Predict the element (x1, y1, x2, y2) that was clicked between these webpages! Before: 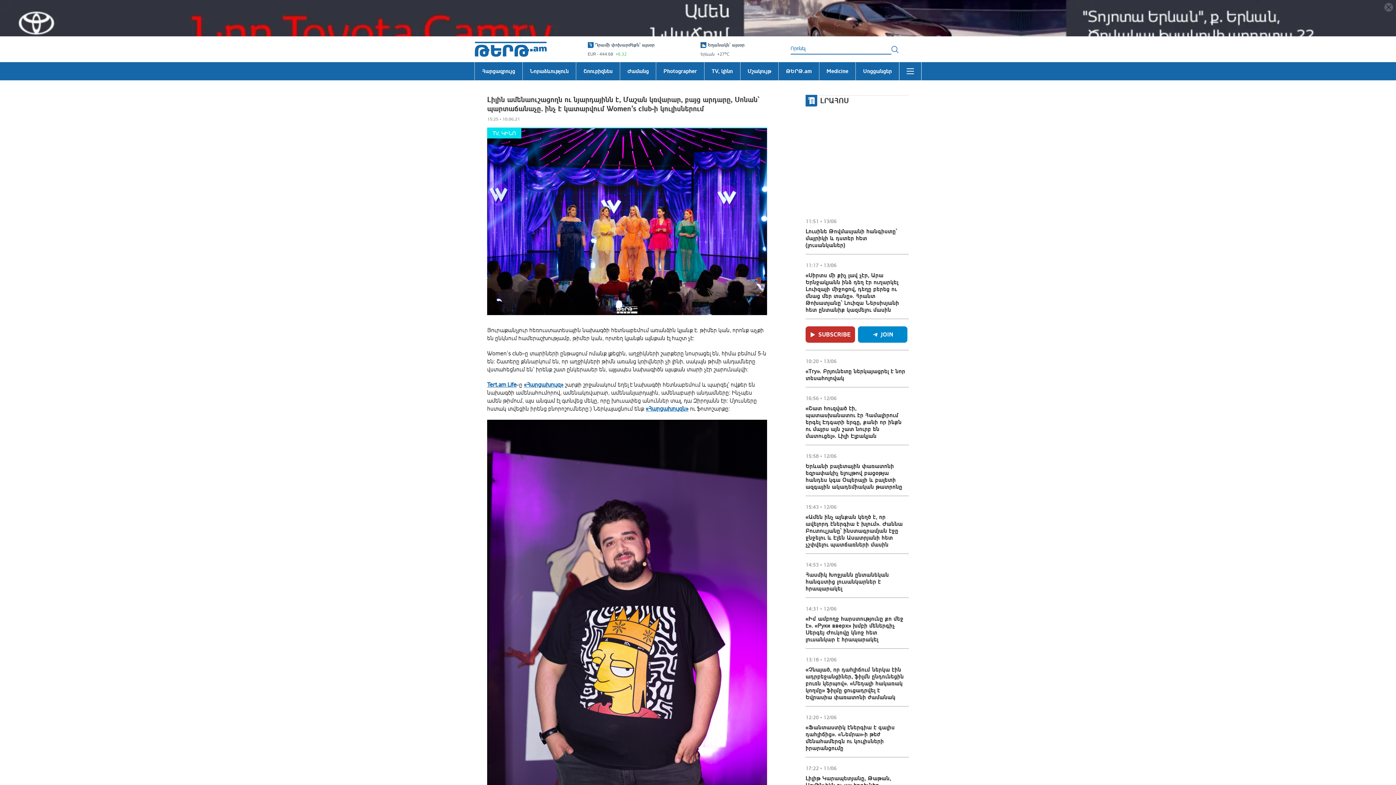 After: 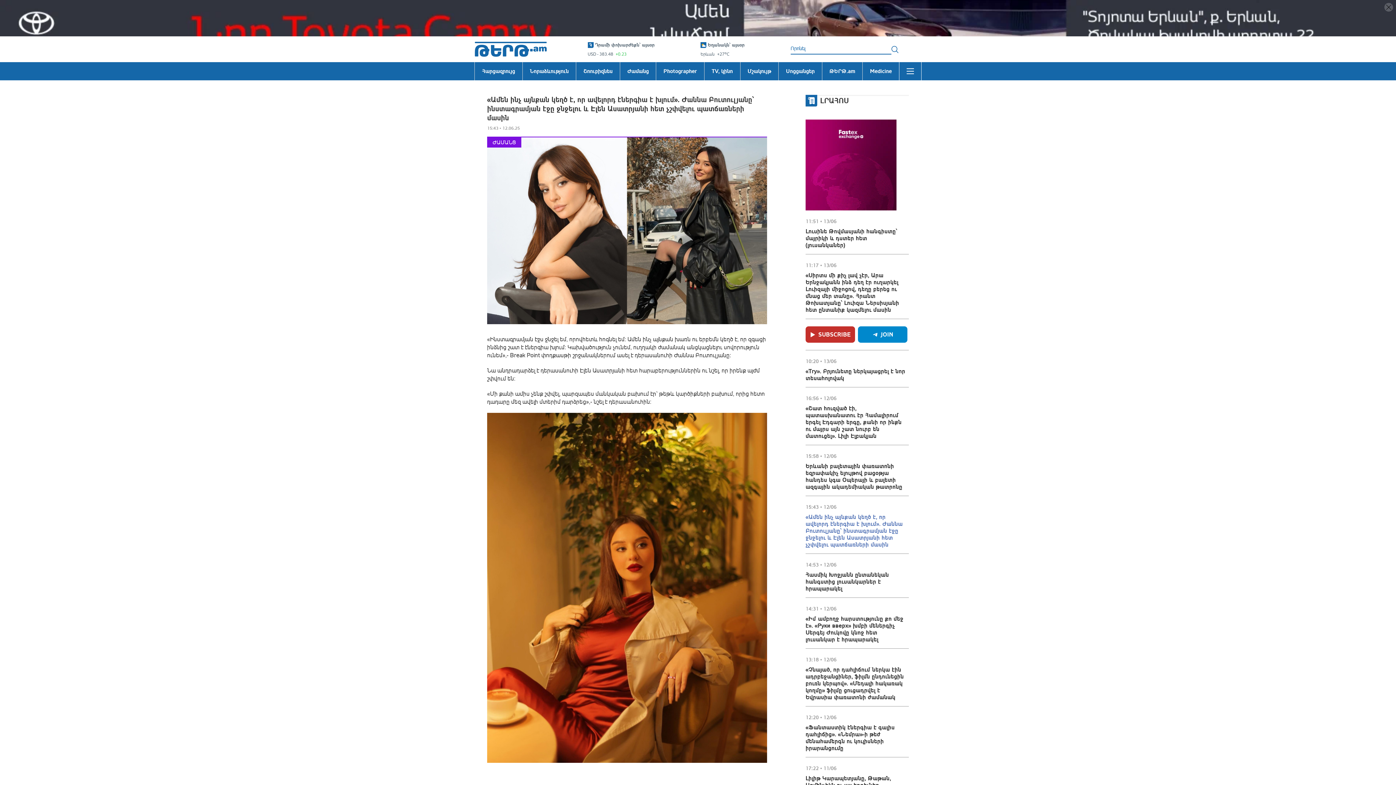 Action: label: «Ամեն ինչ այնքան կեղծ է, որ ավելորդ էներգիա է խլում». Ժաննա Բուտուլյանը՝ ինստագրամյան էջը ջնջելու և Էլեն Ասատրյանի հետ չշփվելու պատճառների մասին bbox: (805, 372, 907, 406)